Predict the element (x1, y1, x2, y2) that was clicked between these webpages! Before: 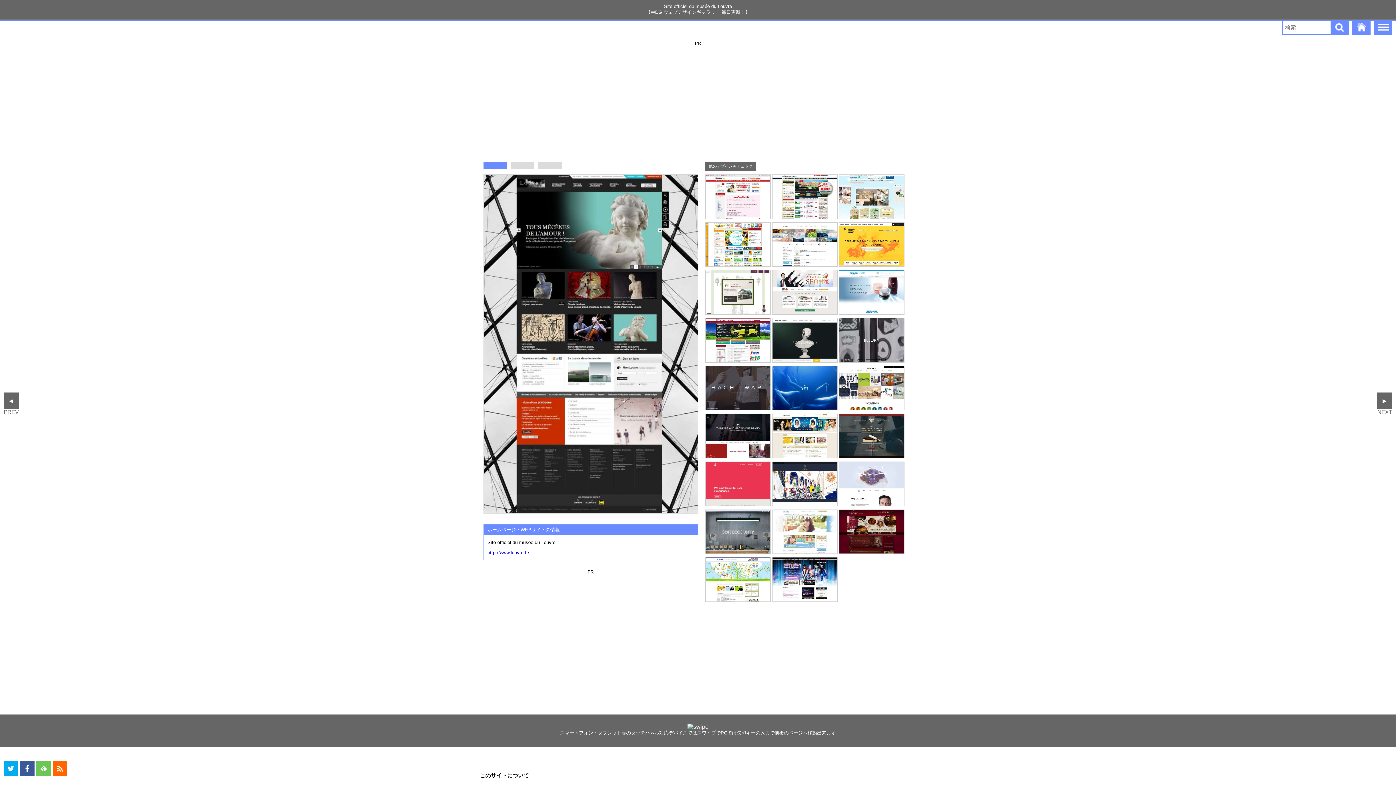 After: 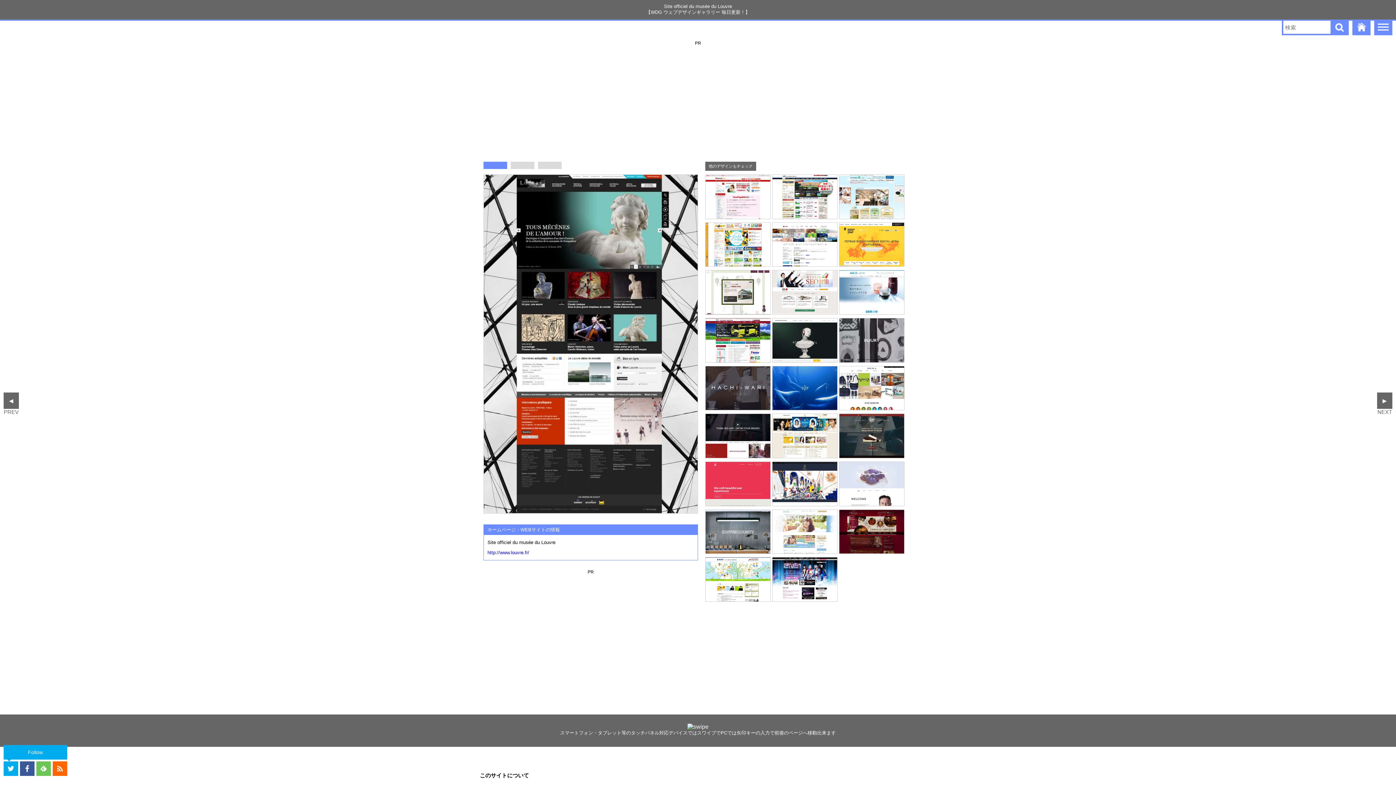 Action: bbox: (3, 761, 18, 776)